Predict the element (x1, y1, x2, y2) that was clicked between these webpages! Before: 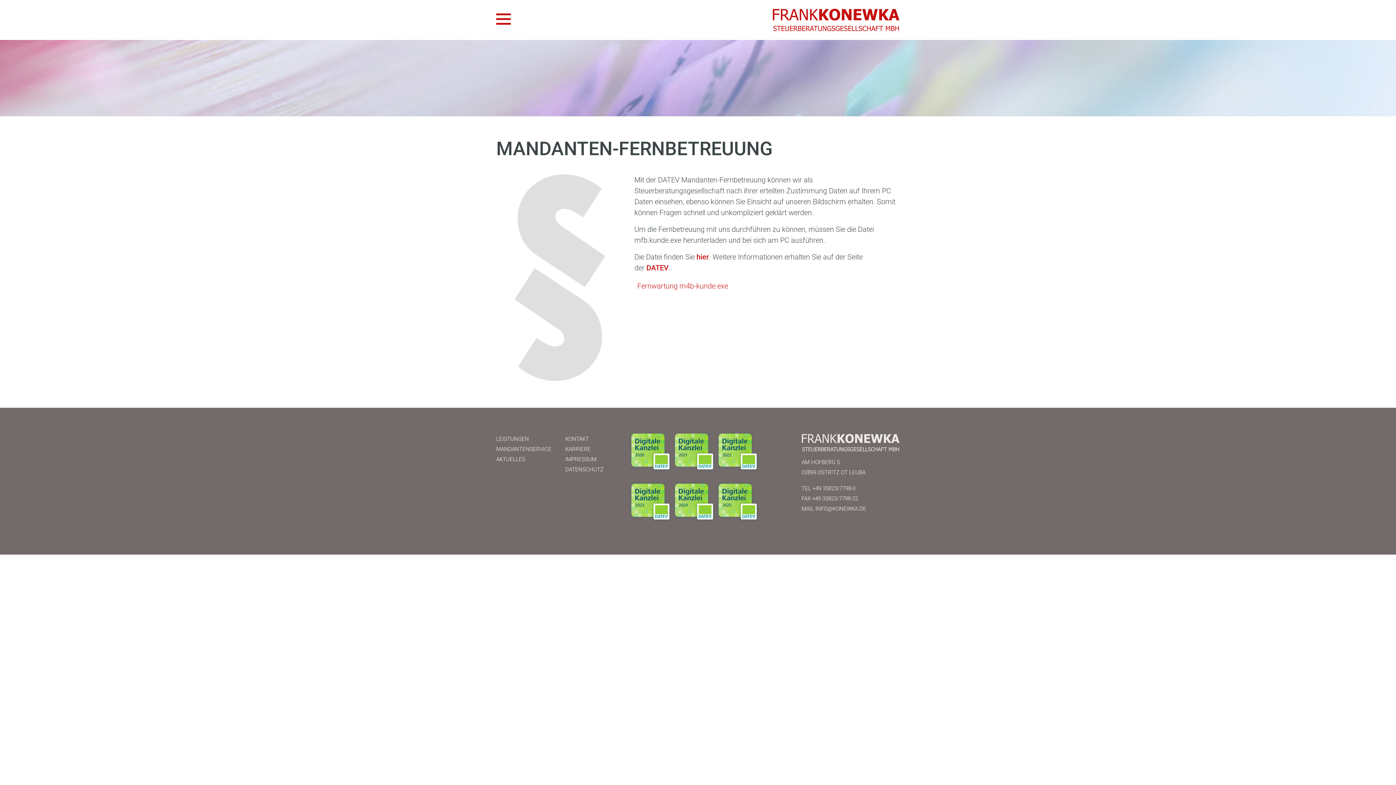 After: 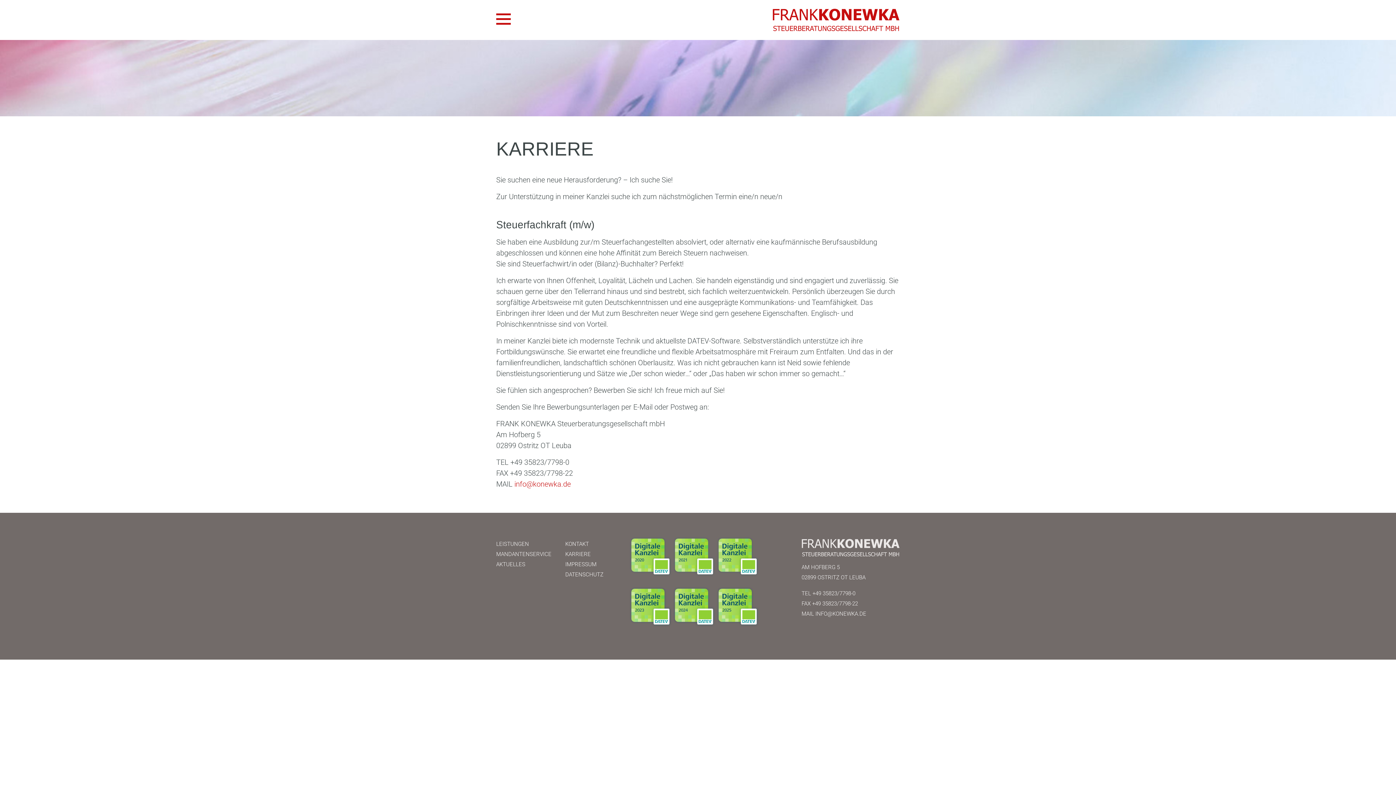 Action: bbox: (565, 444, 623, 454) label: KARRIERE